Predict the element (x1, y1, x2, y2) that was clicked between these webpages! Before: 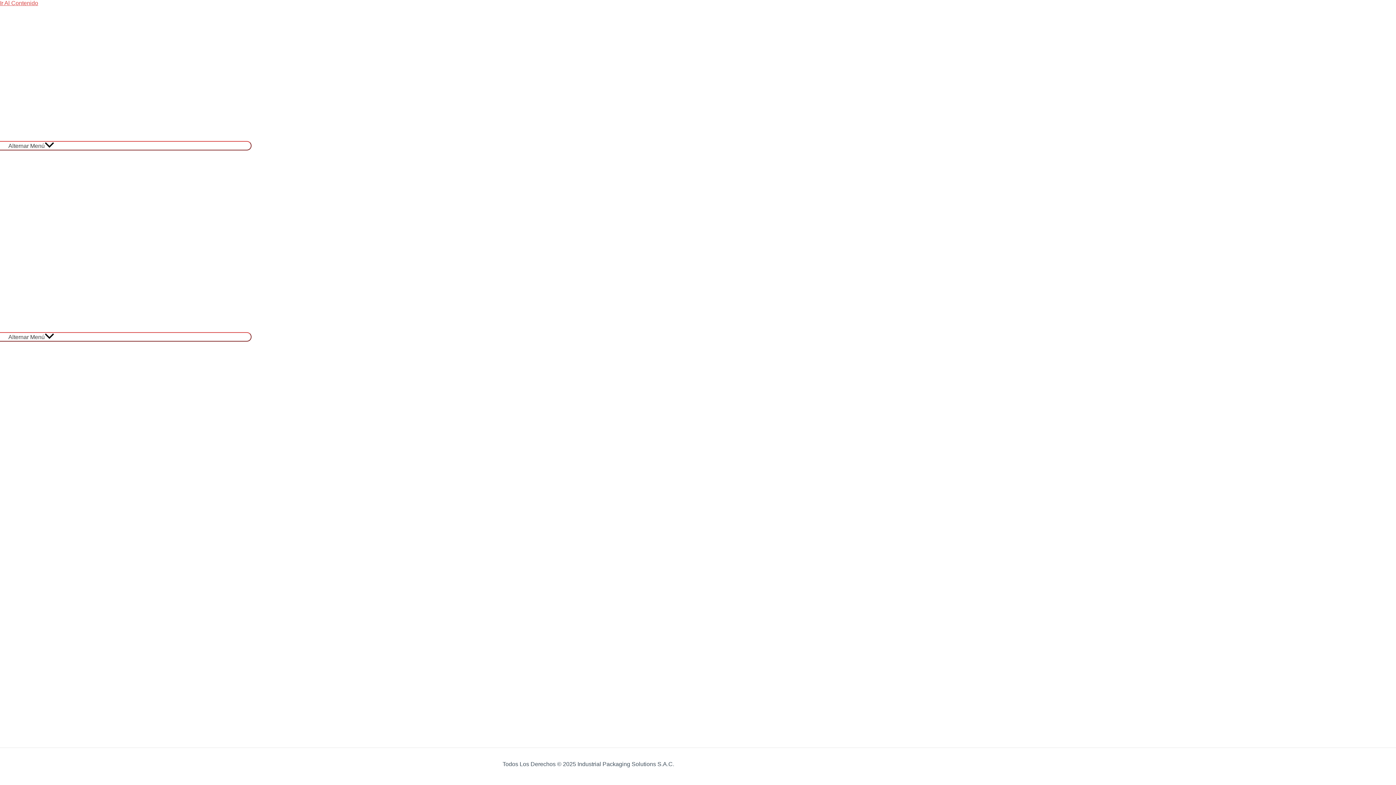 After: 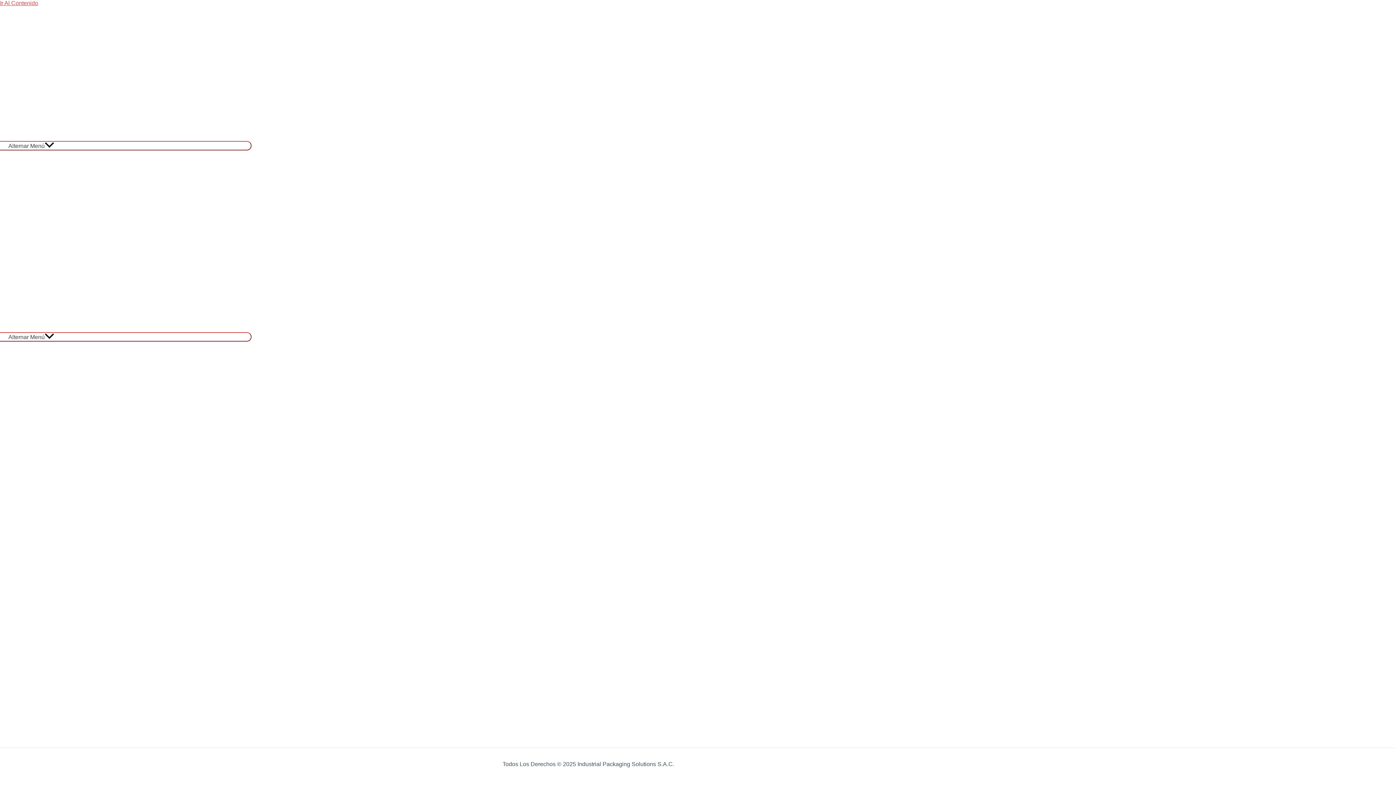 Action: bbox: (-189, 414, 251, 450) label: Túnel Termoencogible PAK-5040